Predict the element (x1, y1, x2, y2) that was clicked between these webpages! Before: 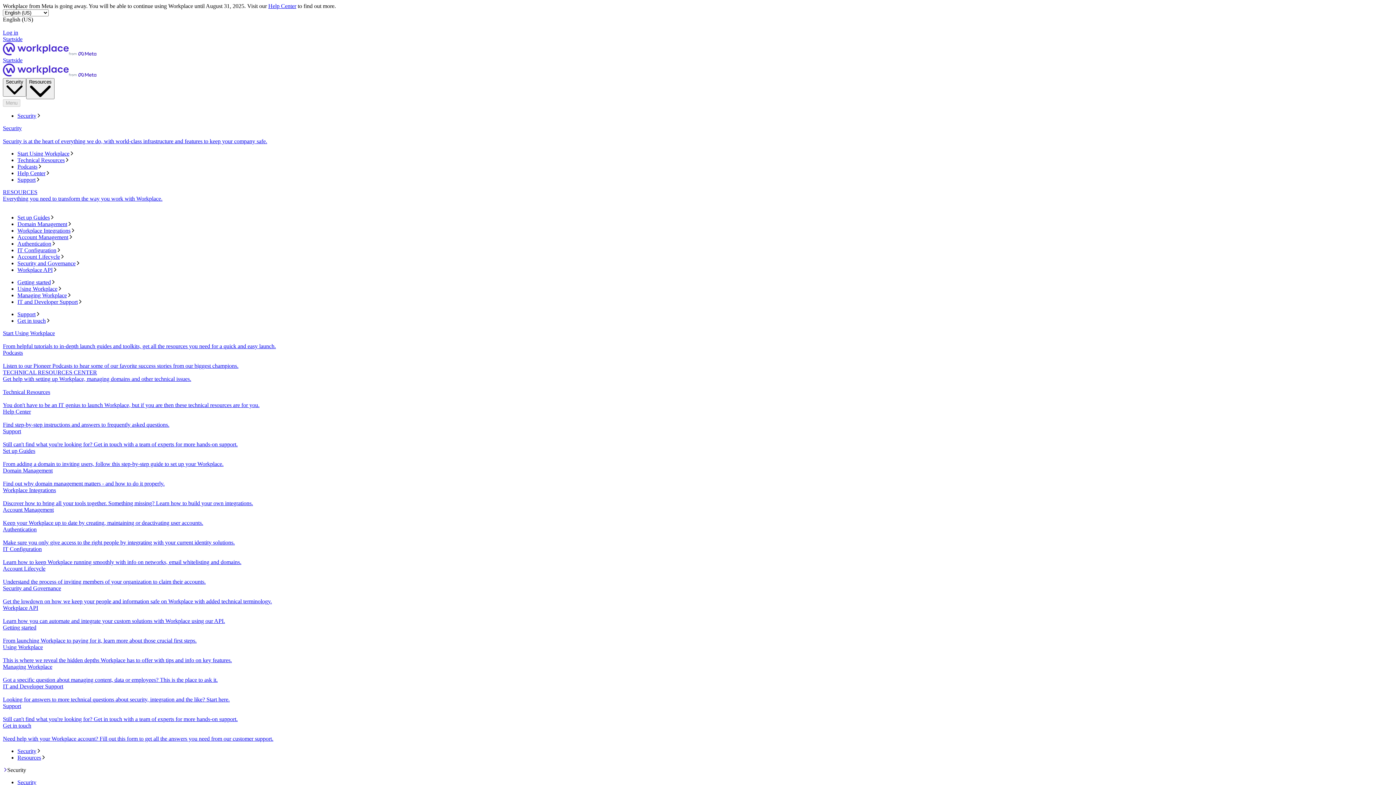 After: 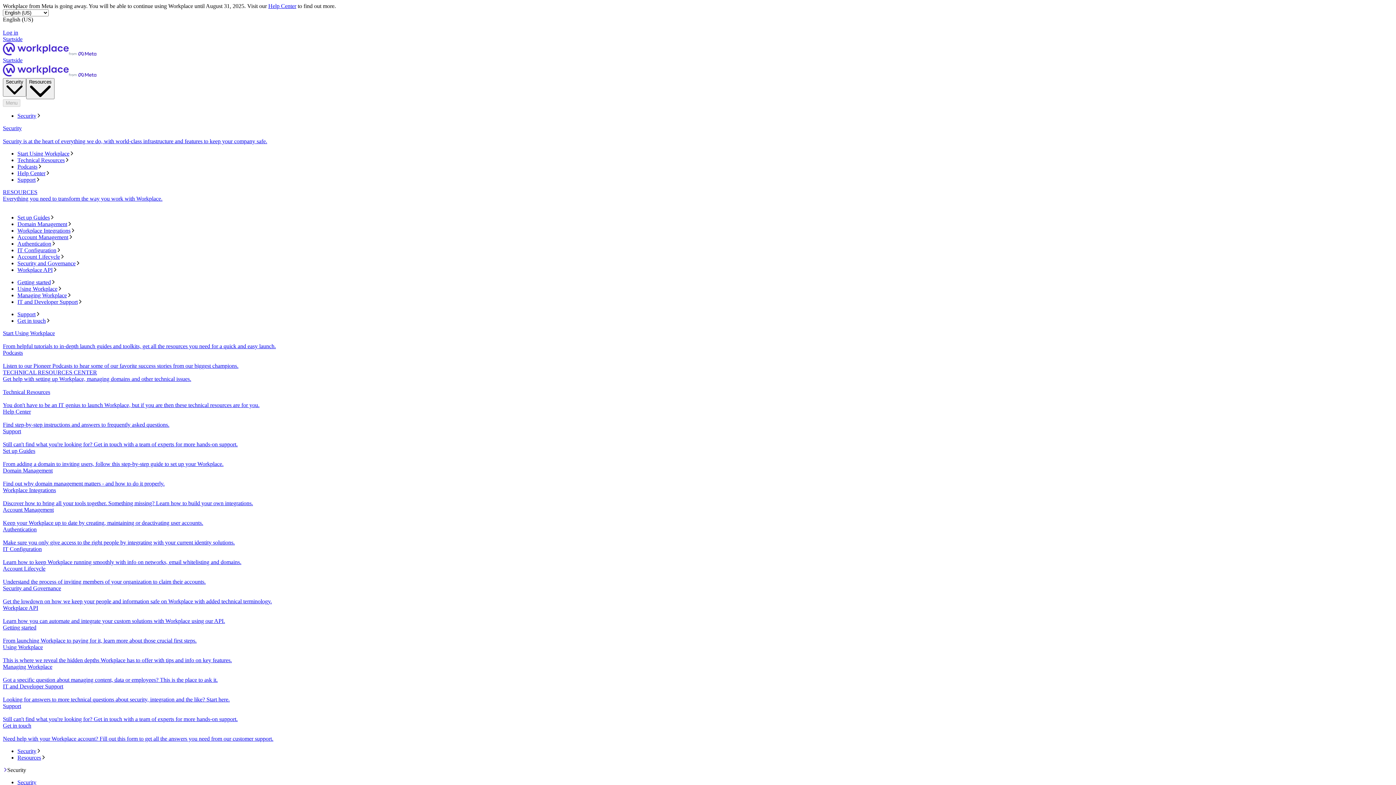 Action: bbox: (2, 369, 1393, 389) label: TECHNICAL RESOURCES CENTER
Get help with setting up Workplace, managing domains and other technical issues.